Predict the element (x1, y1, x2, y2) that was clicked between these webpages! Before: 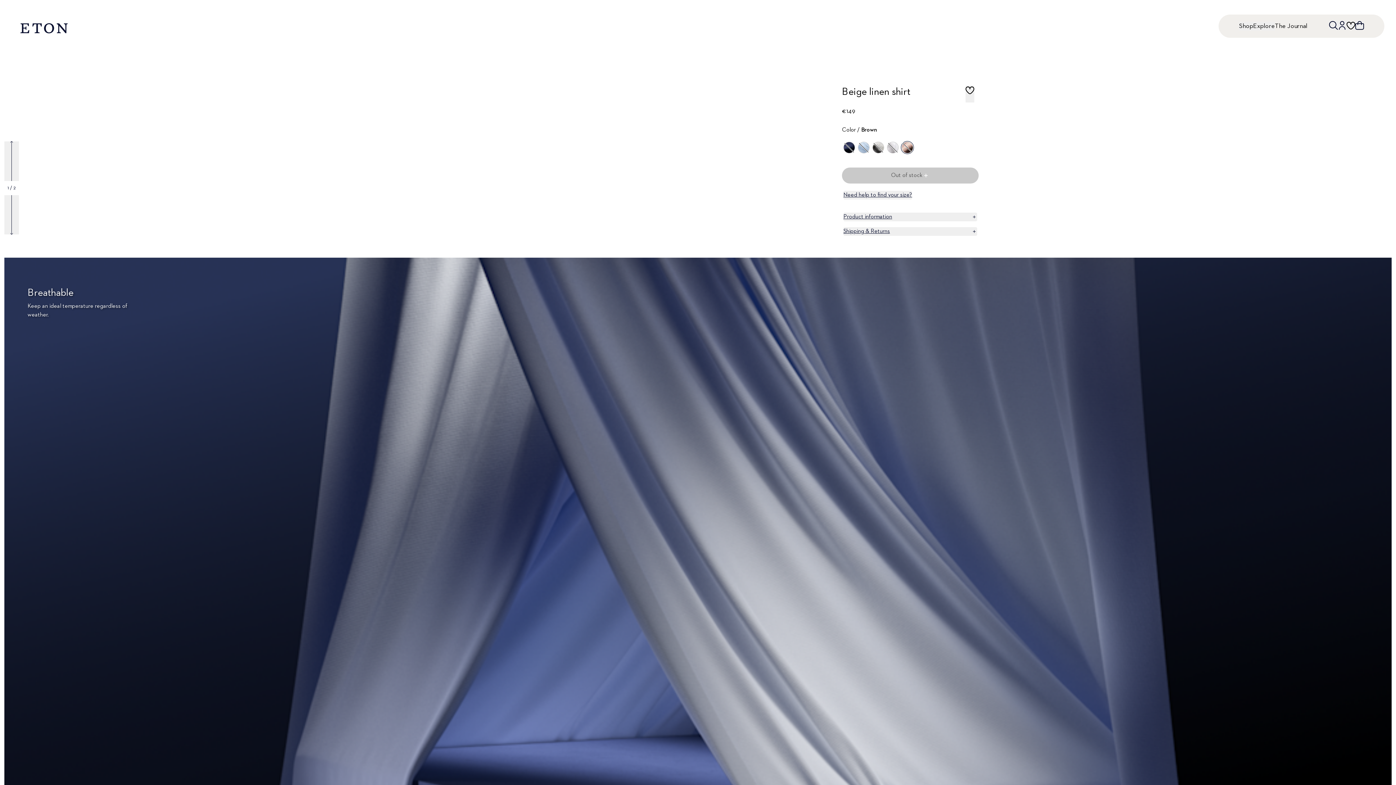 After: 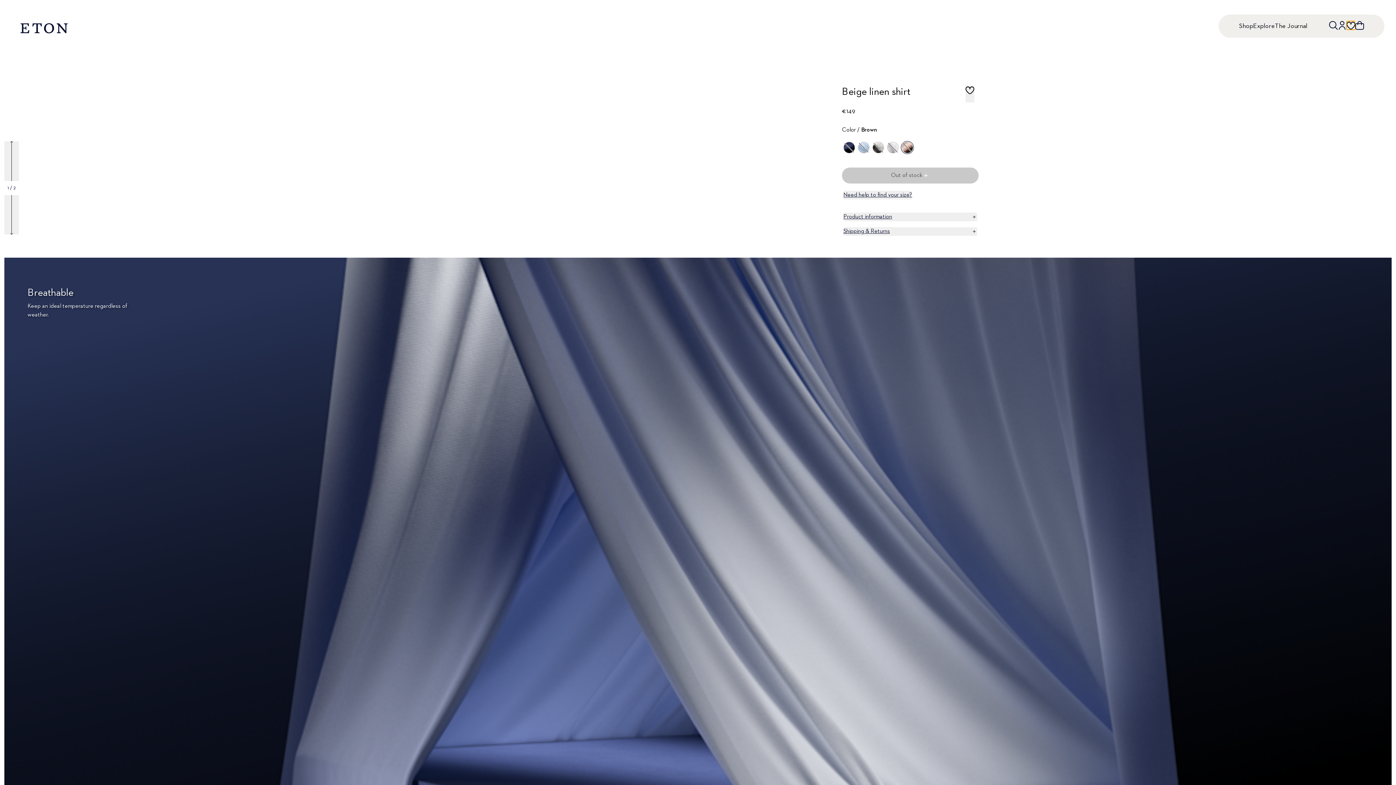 Action: label: Go to wishlist bbox: (1346, 21, 1355, 29)